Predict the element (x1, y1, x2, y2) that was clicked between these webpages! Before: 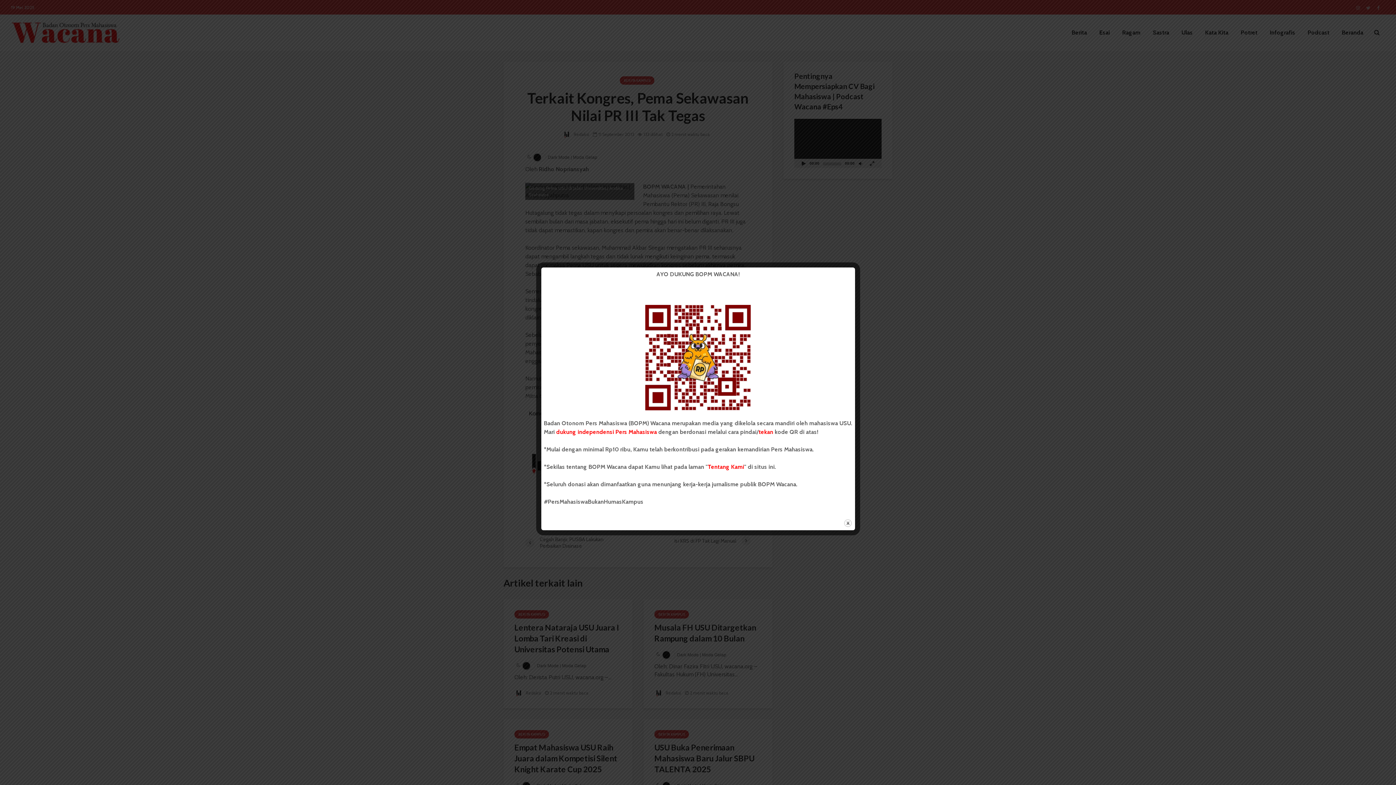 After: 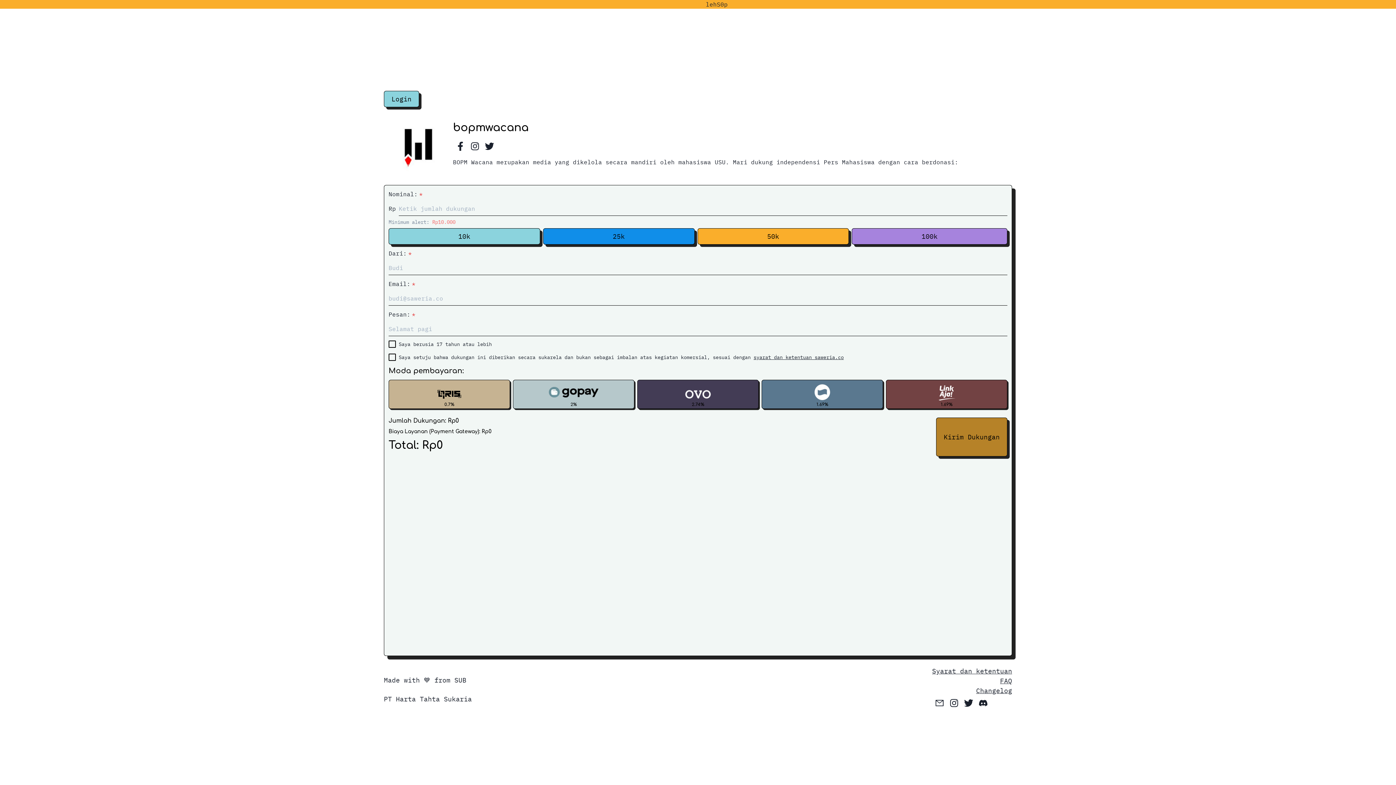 Action: label: tekan bbox: (758, 428, 773, 435)